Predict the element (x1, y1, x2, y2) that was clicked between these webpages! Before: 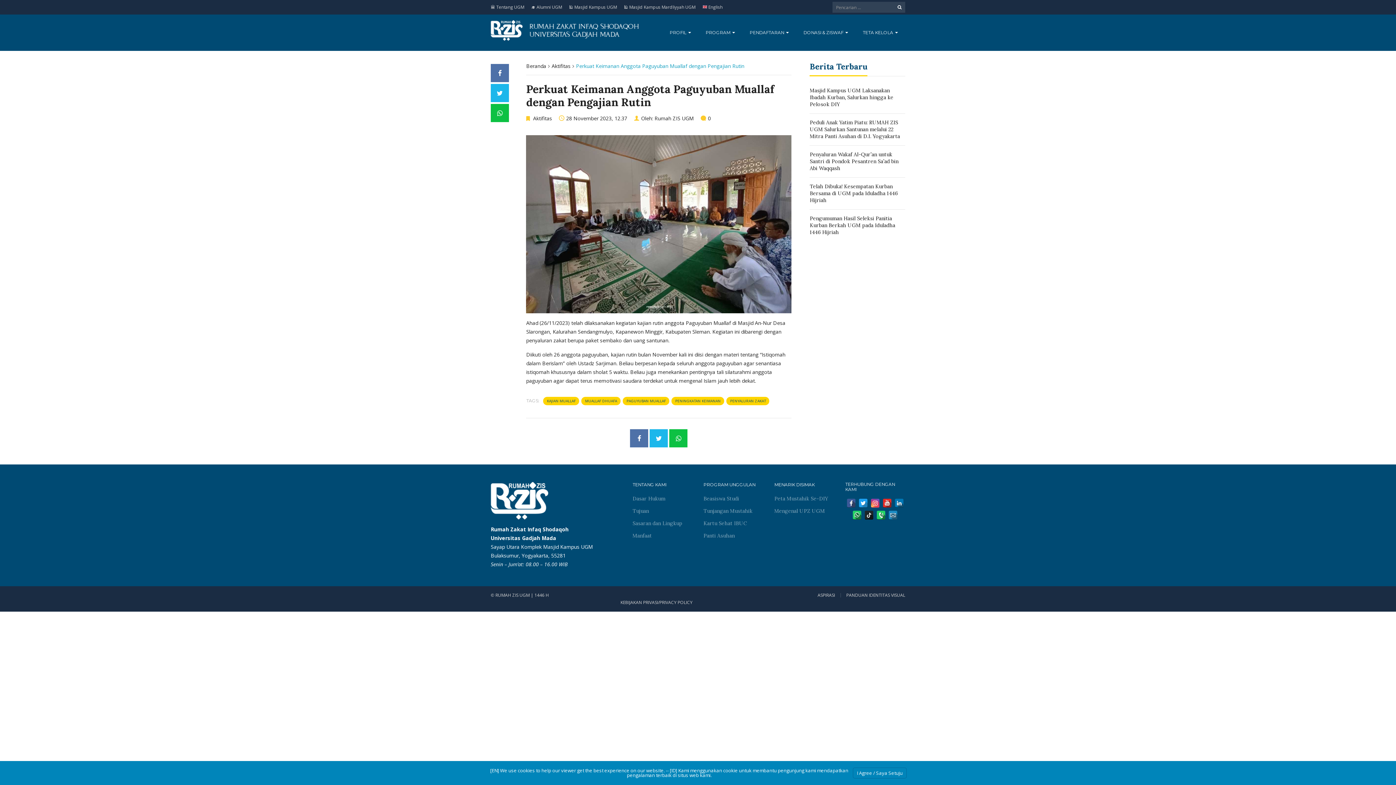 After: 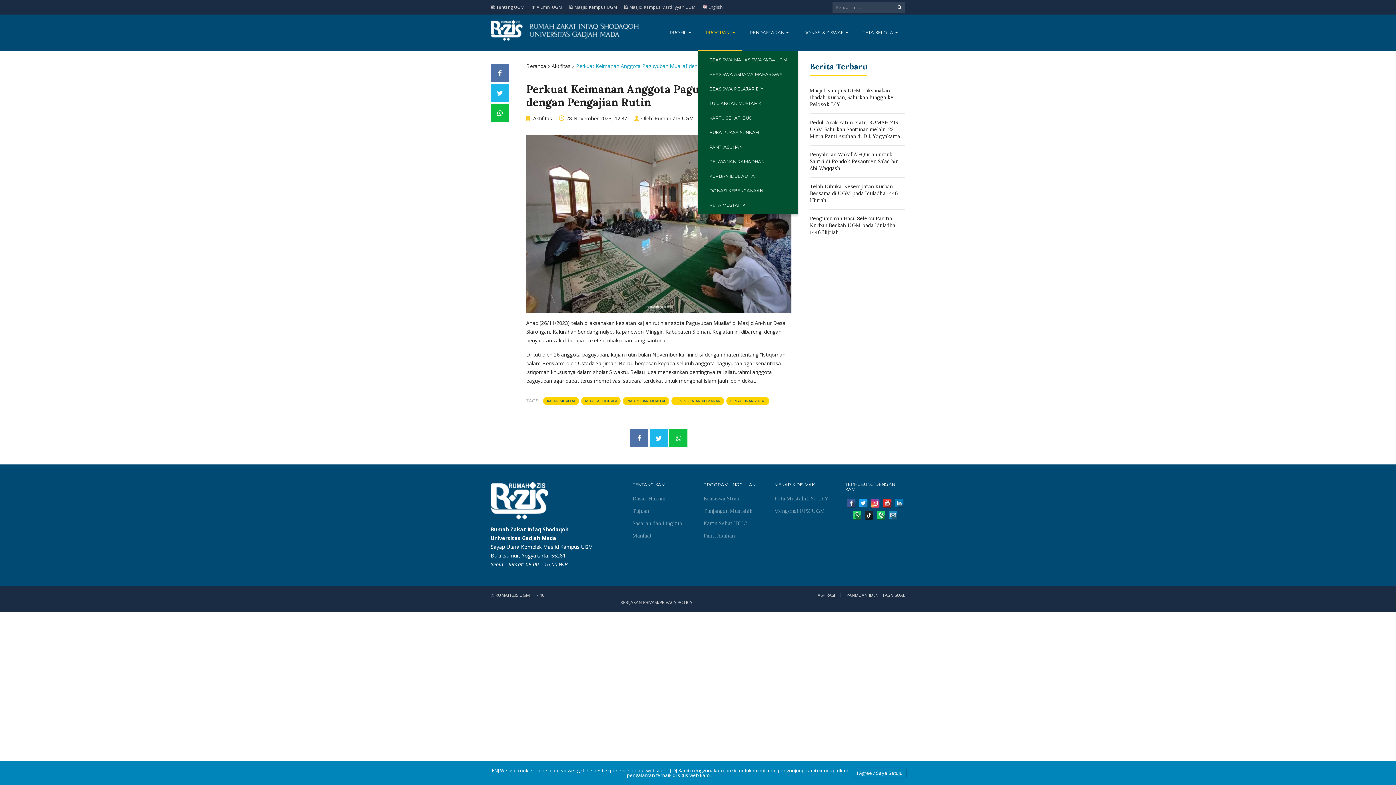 Action: bbox: (698, 14, 742, 50) label: PROGRAM 